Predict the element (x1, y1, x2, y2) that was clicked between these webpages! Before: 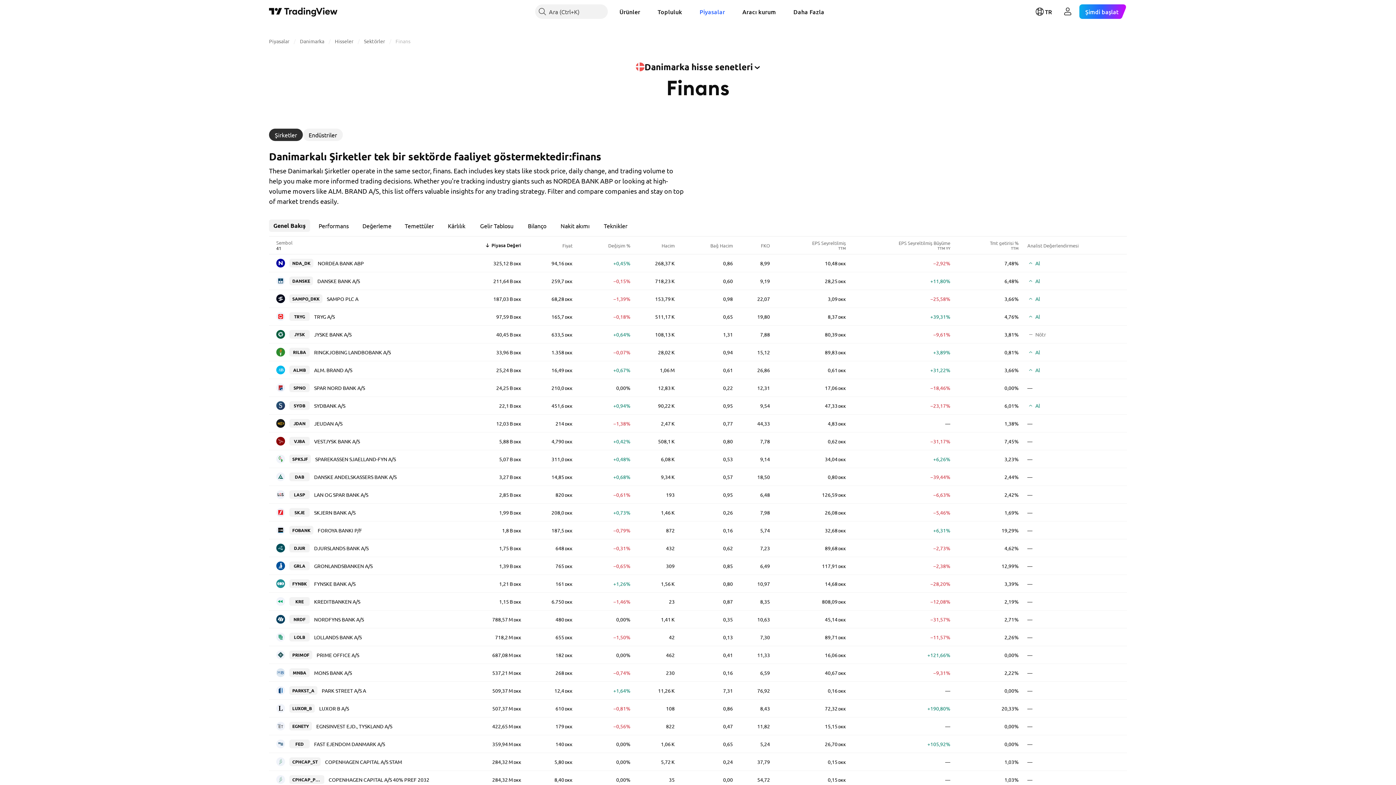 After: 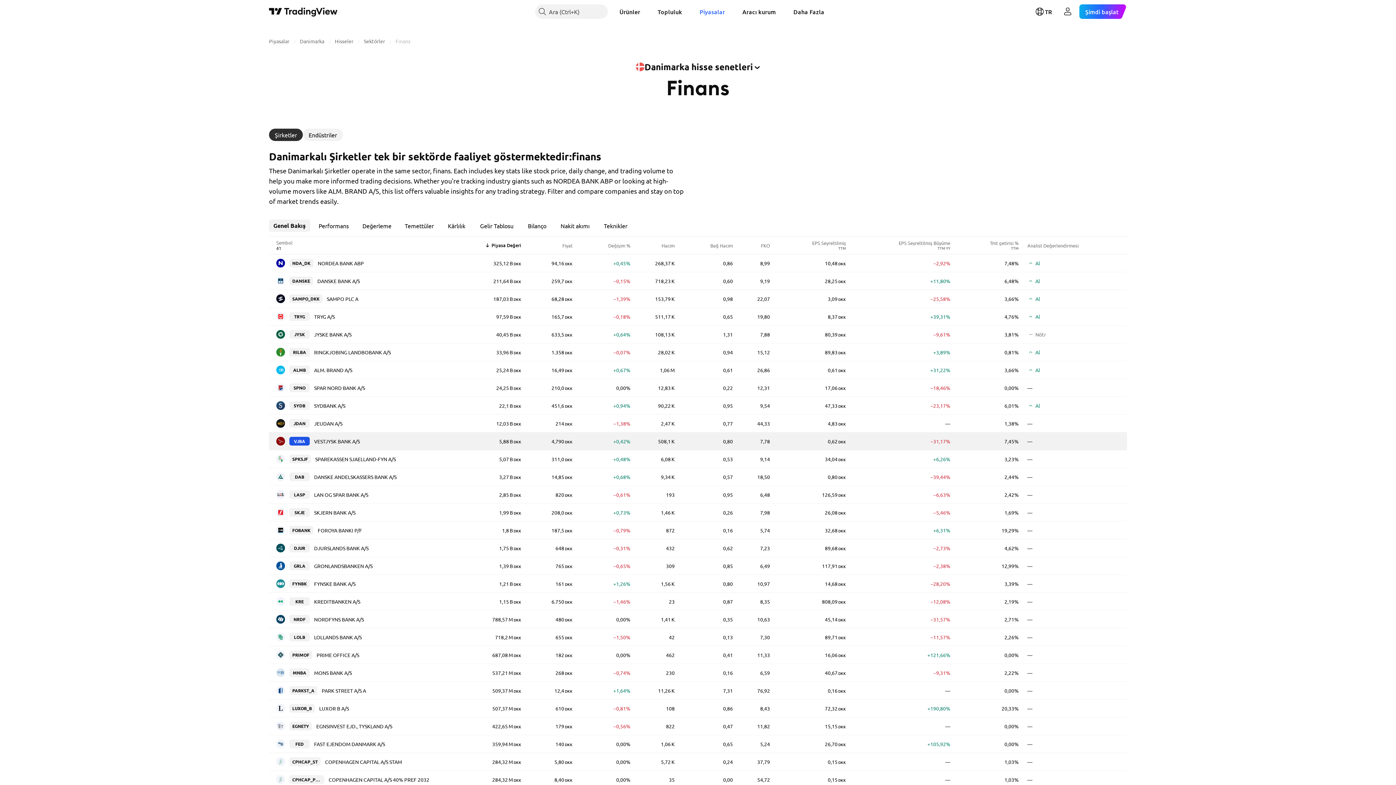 Action: bbox: (289, 437, 309, 445) label: VJBA